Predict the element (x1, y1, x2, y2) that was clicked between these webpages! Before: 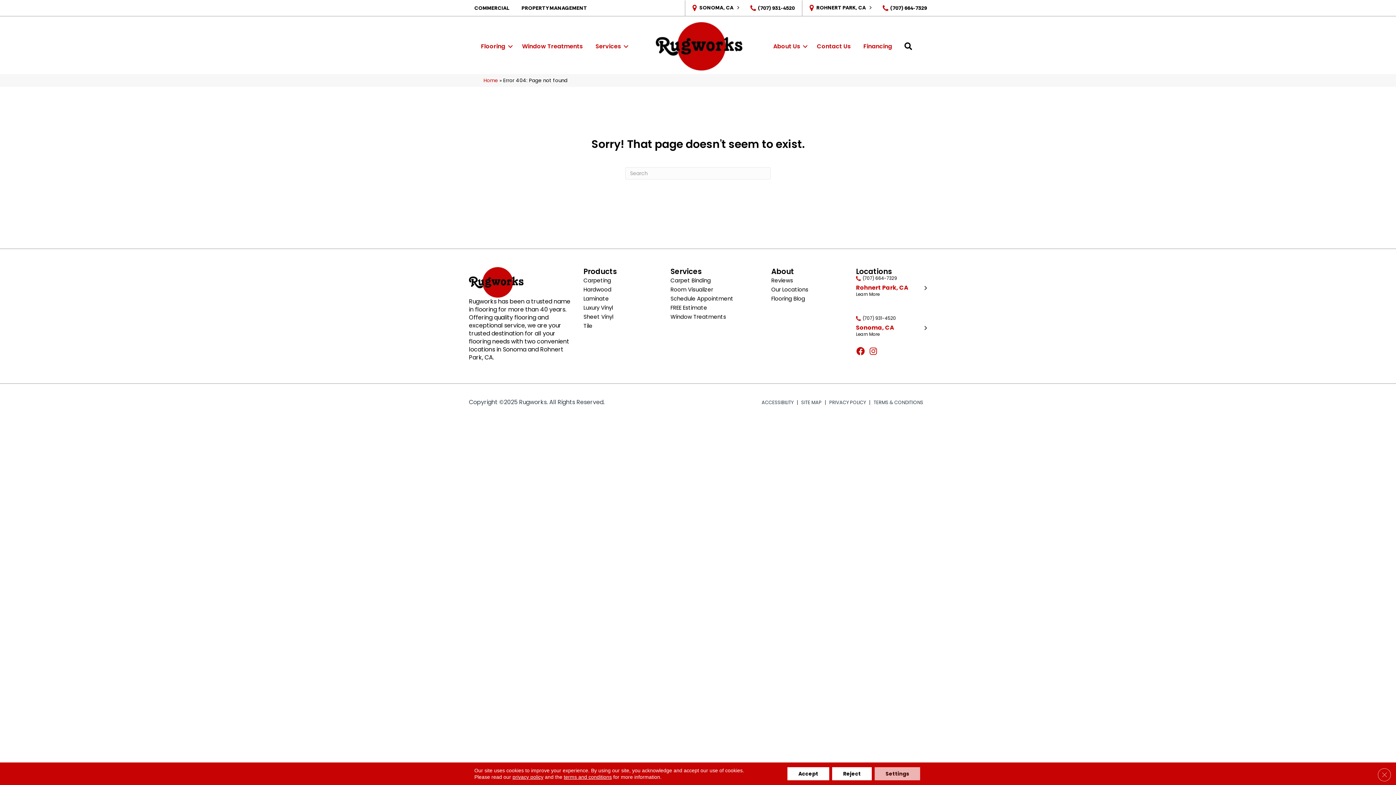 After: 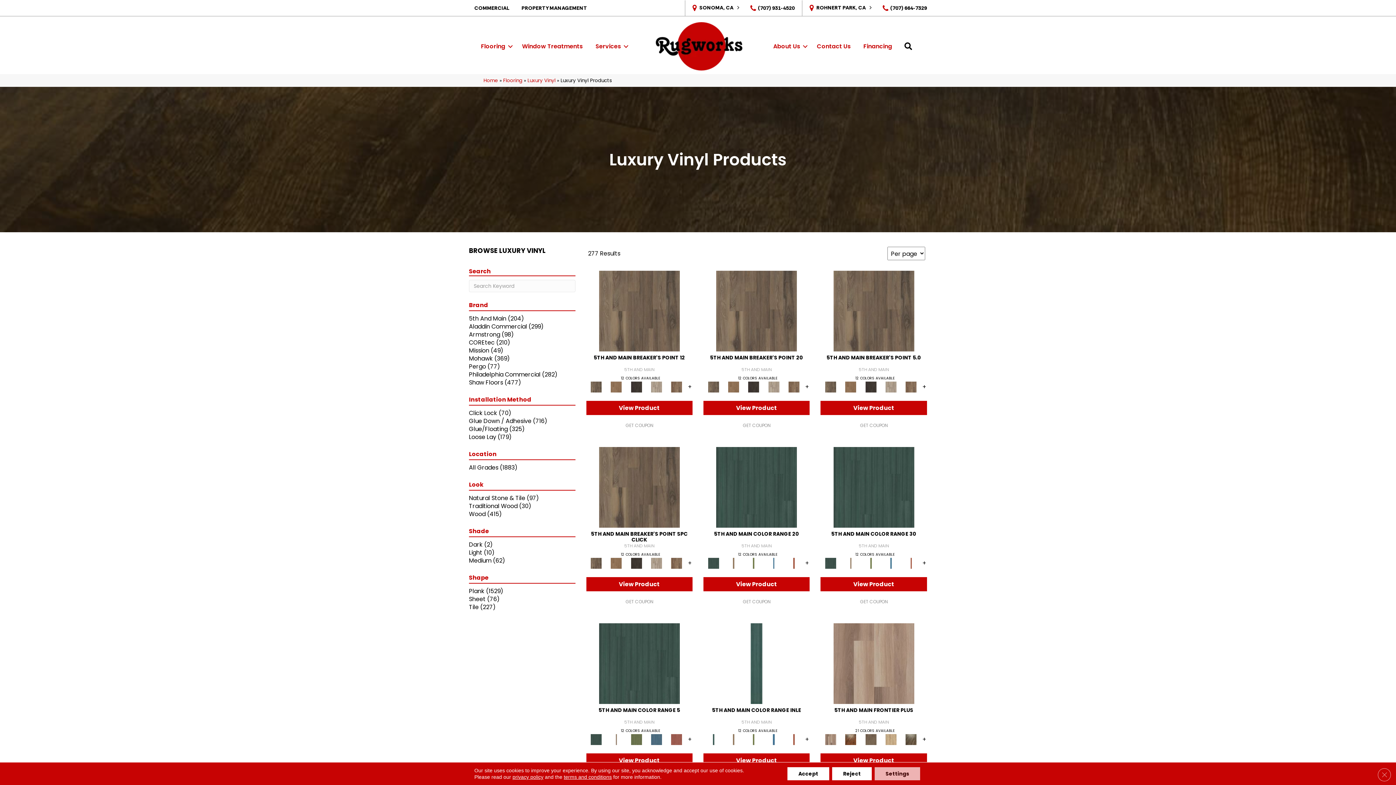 Action: bbox: (583, 303, 613, 312) label: Luxury Vinyl